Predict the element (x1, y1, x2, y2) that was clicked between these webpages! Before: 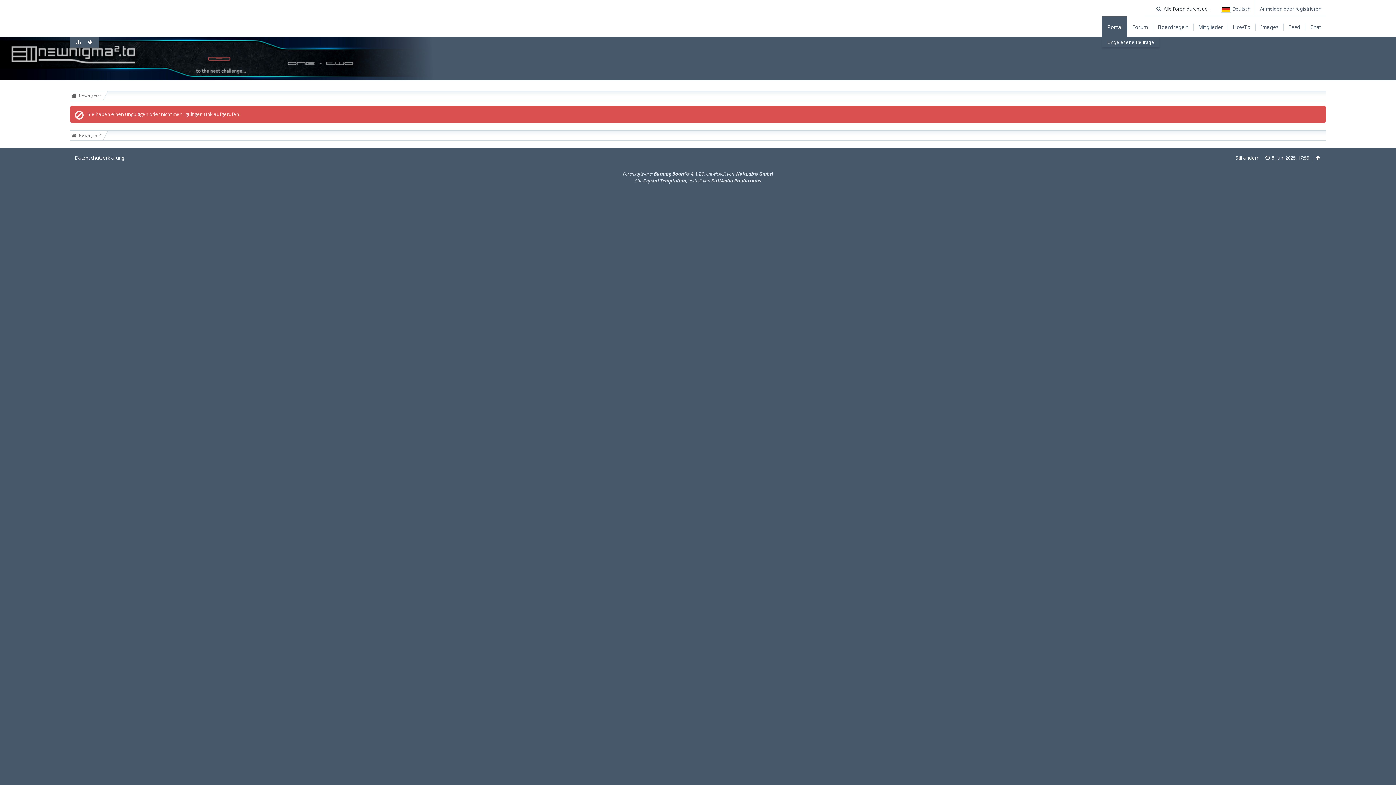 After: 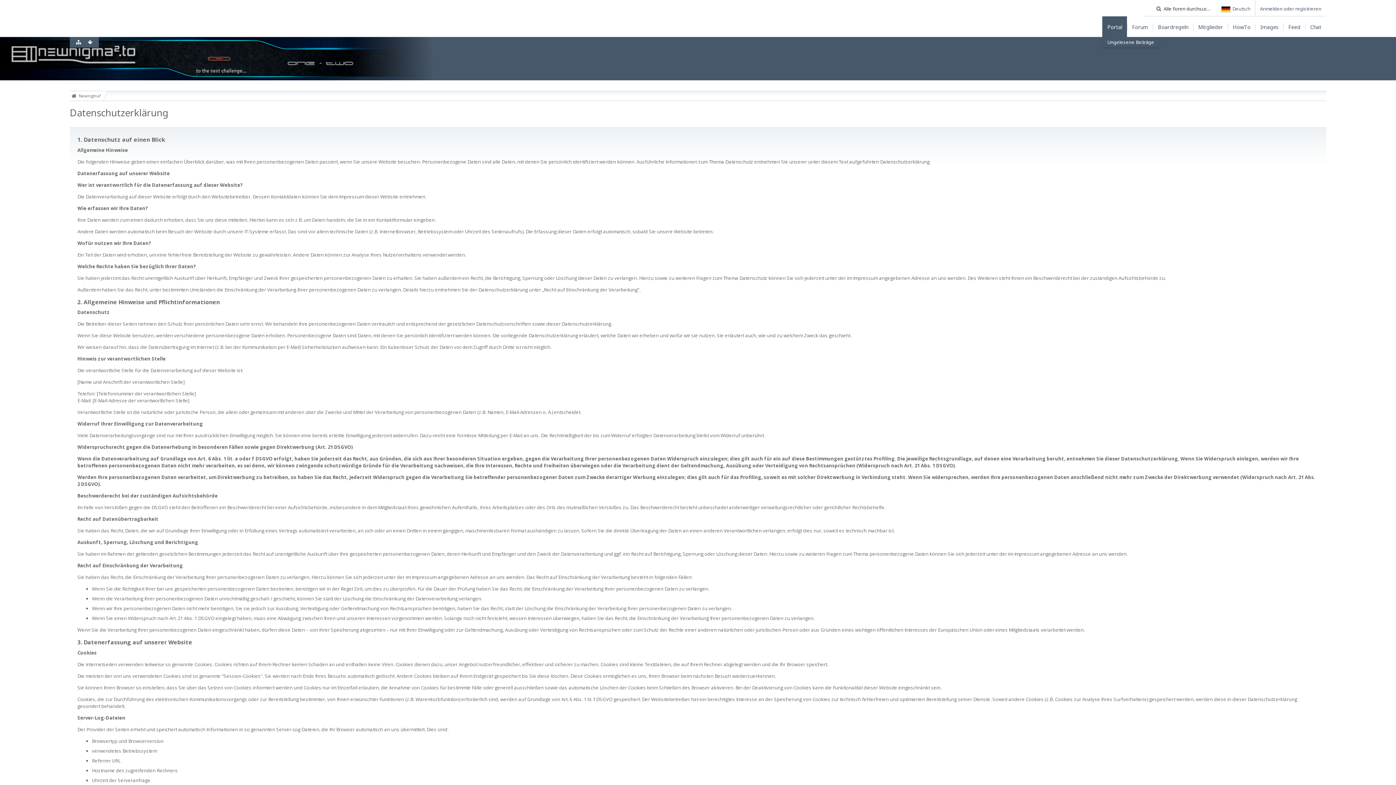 Action: label: Datenschutzerklärung bbox: (74, 154, 124, 161)